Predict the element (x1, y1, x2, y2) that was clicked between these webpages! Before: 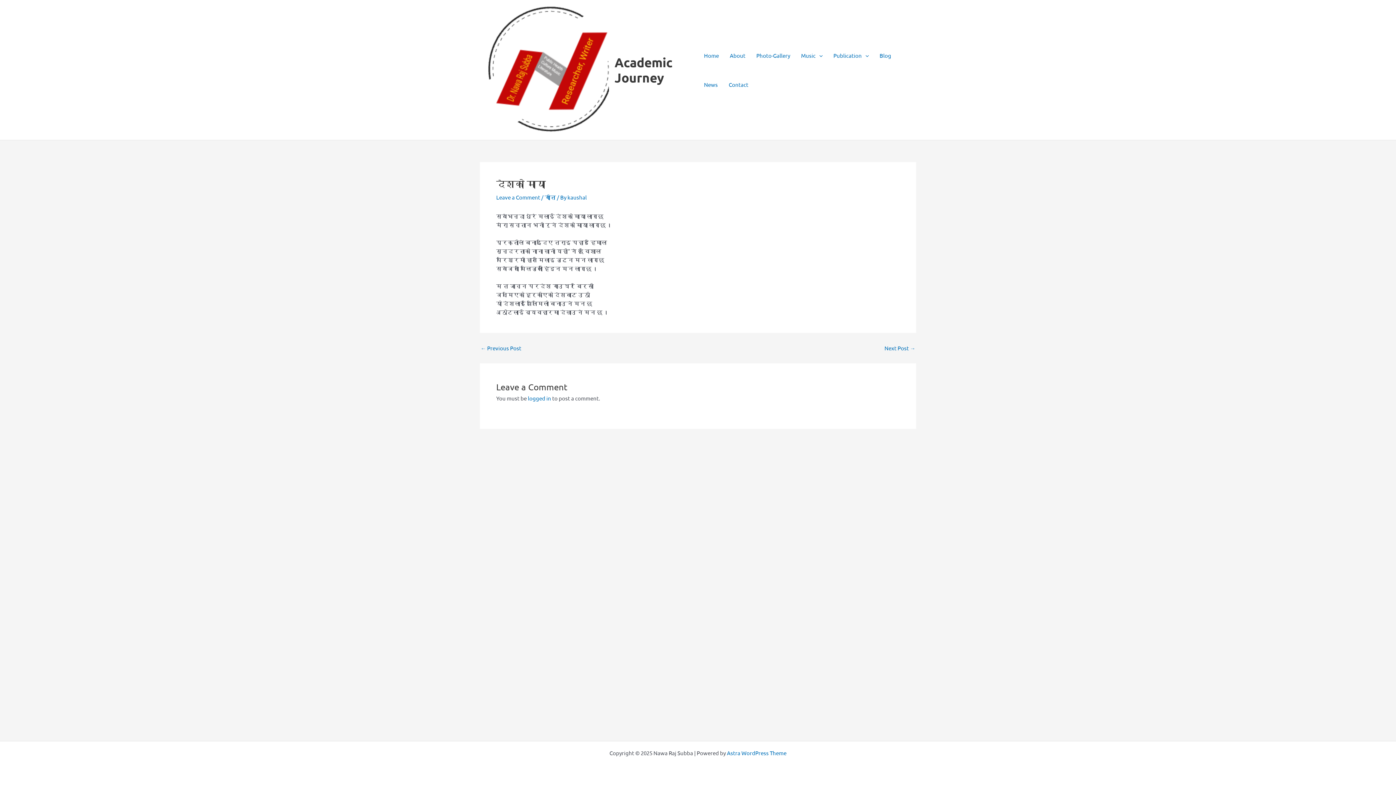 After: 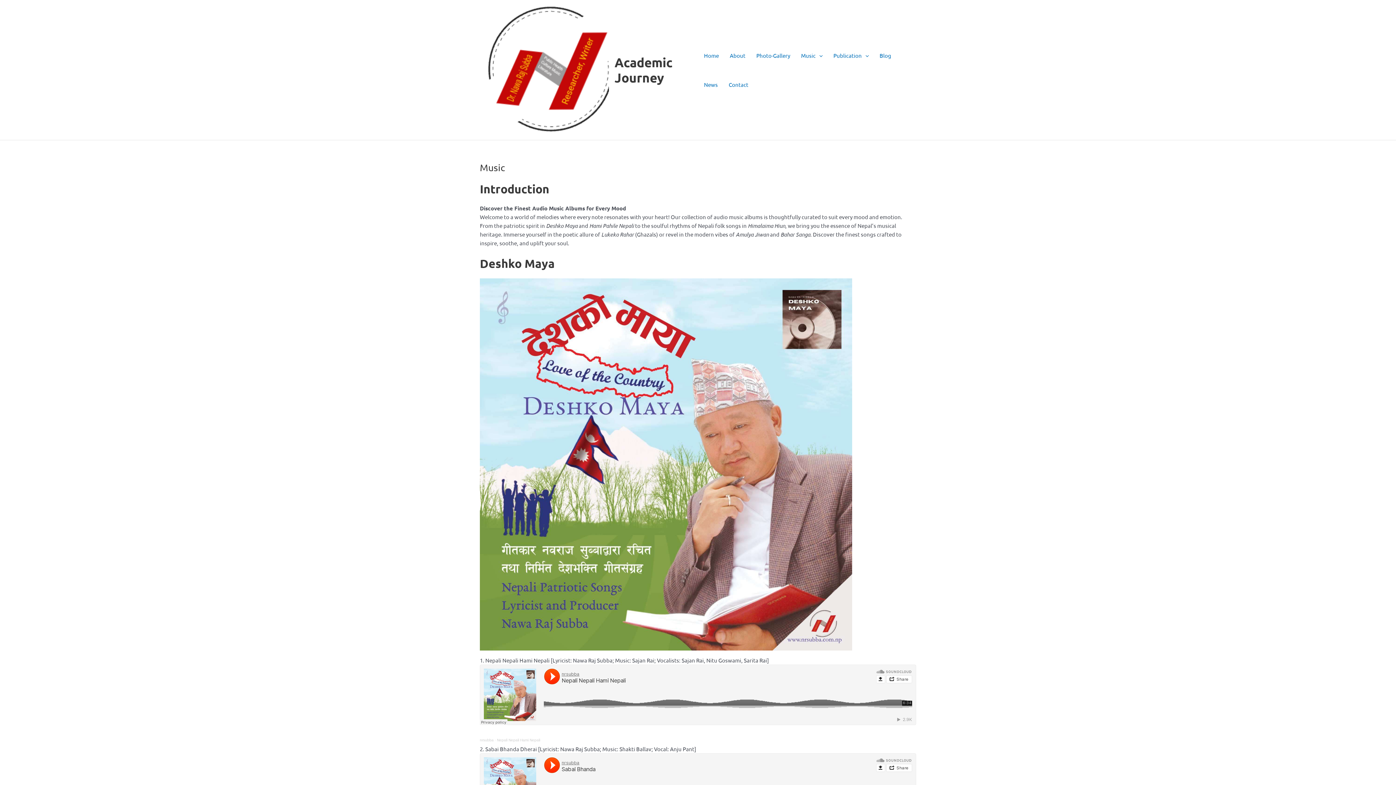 Action: bbox: (795, 40, 828, 70) label: Music